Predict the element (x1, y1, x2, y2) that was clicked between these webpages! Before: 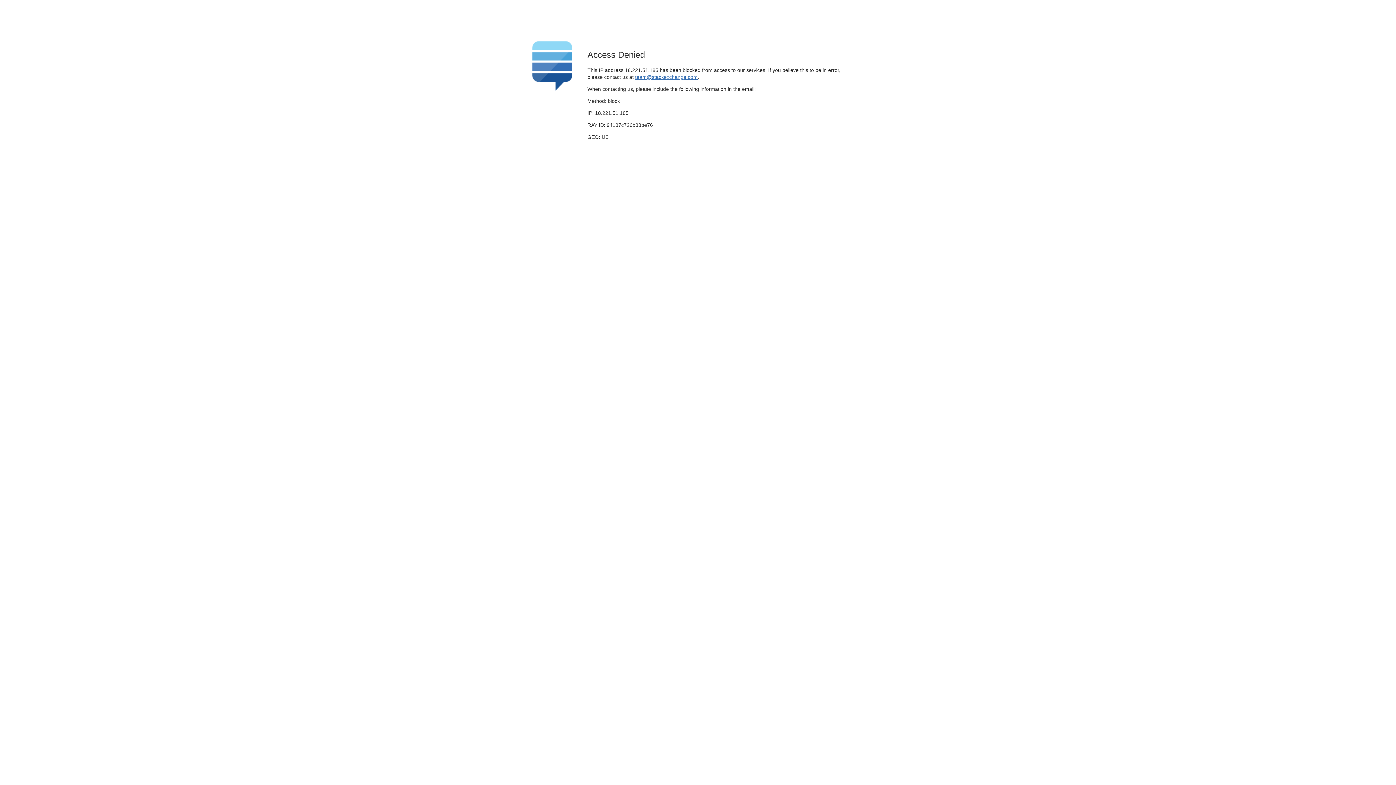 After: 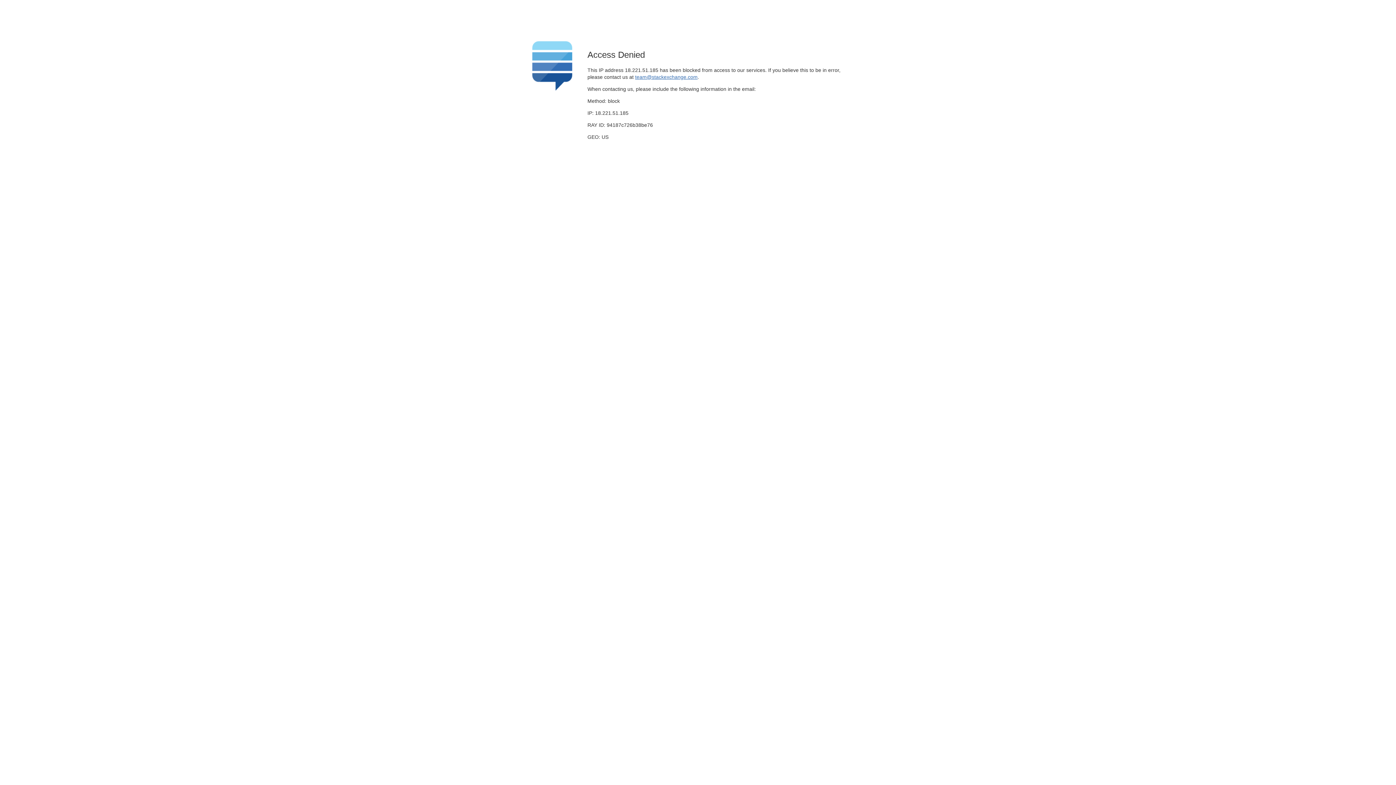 Action: bbox: (635, 74, 697, 79) label: team@stackexchange.com